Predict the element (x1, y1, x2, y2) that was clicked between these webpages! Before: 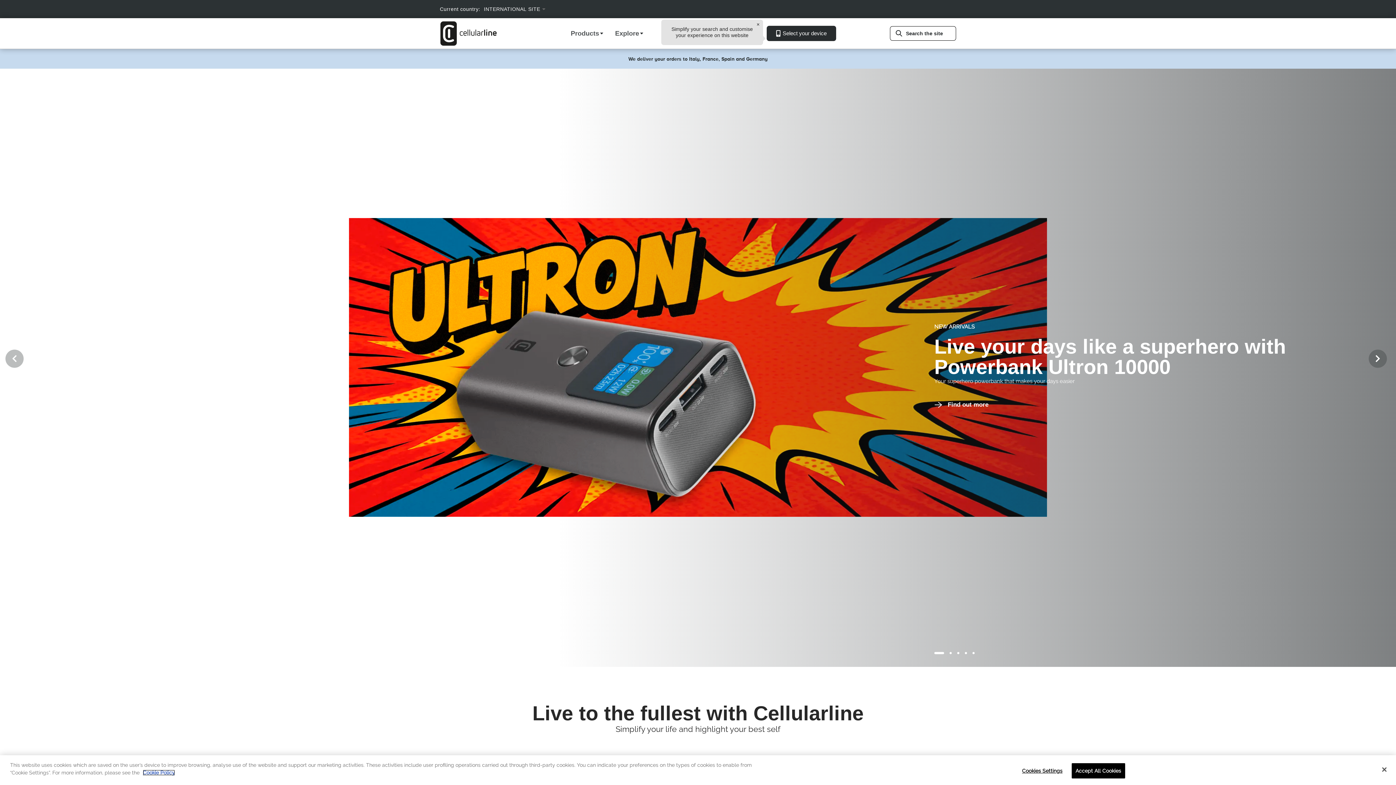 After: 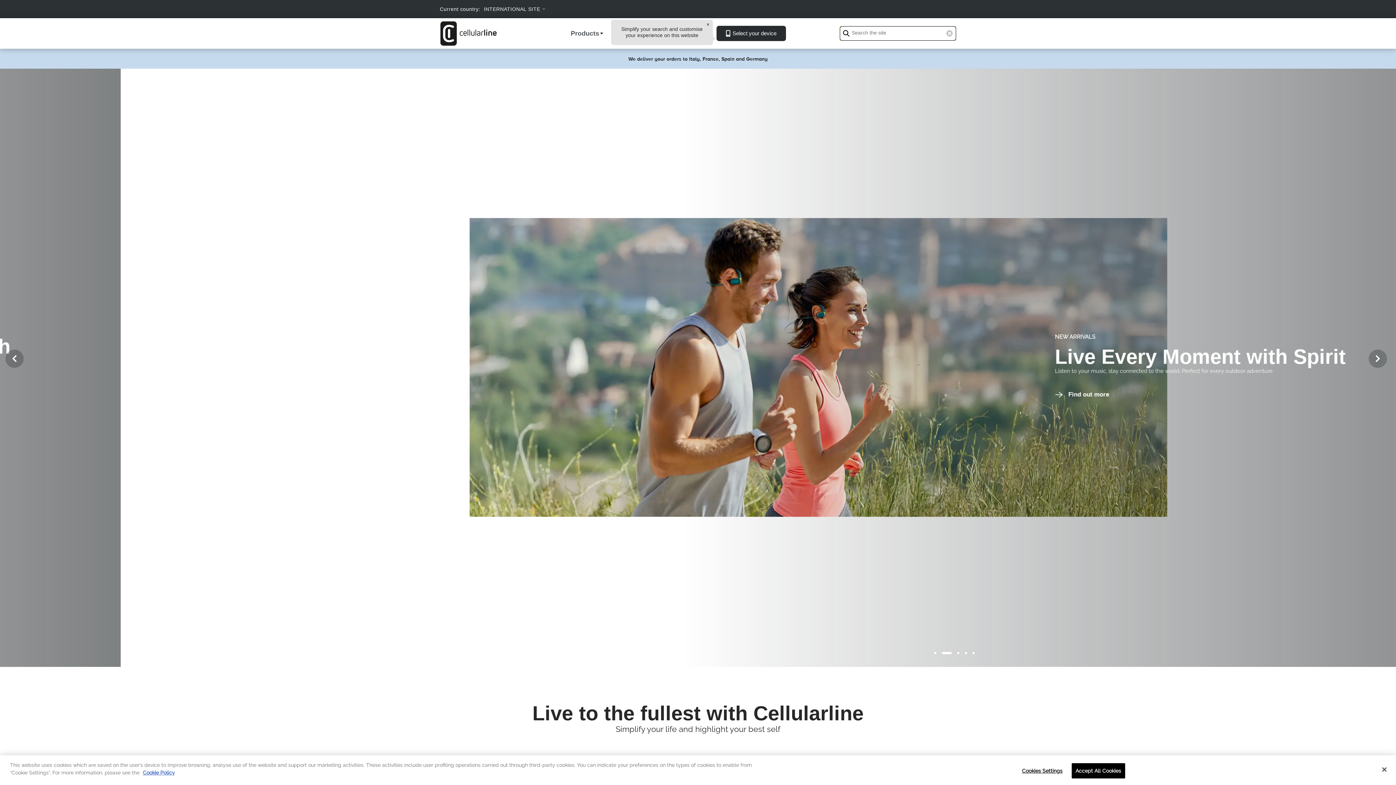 Action: label: Search the site bbox: (890, 26, 956, 40)